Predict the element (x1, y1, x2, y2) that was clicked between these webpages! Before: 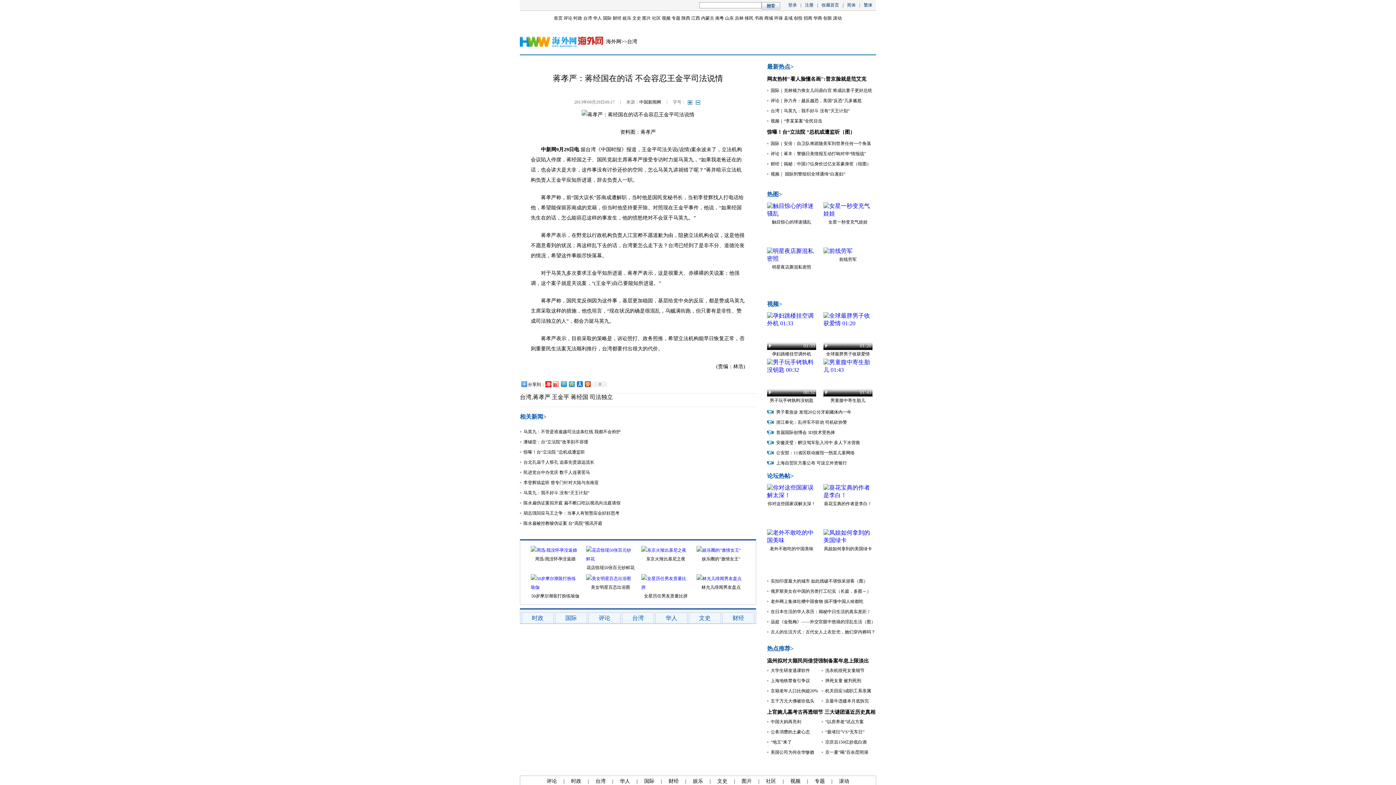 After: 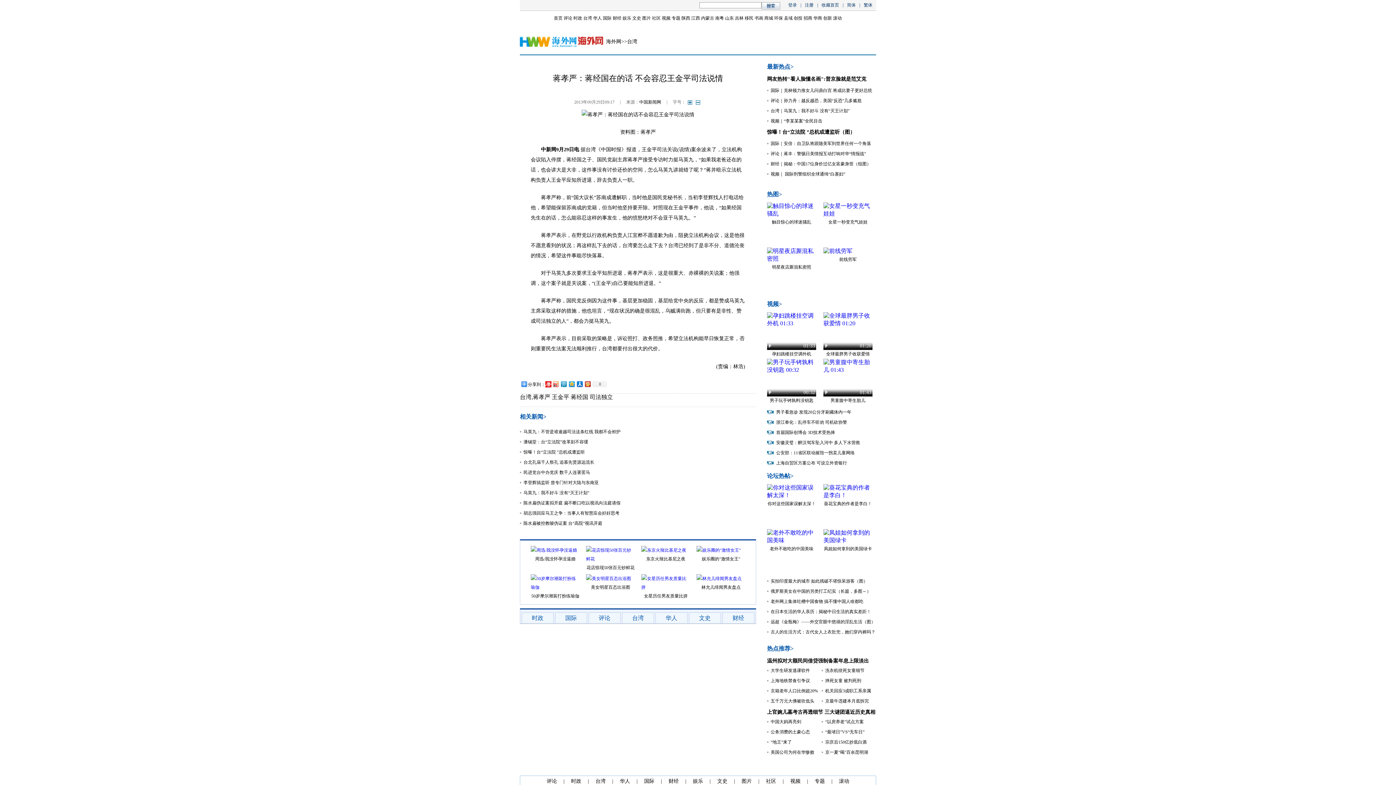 Action: label: 评论 bbox: (563, 15, 573, 20)